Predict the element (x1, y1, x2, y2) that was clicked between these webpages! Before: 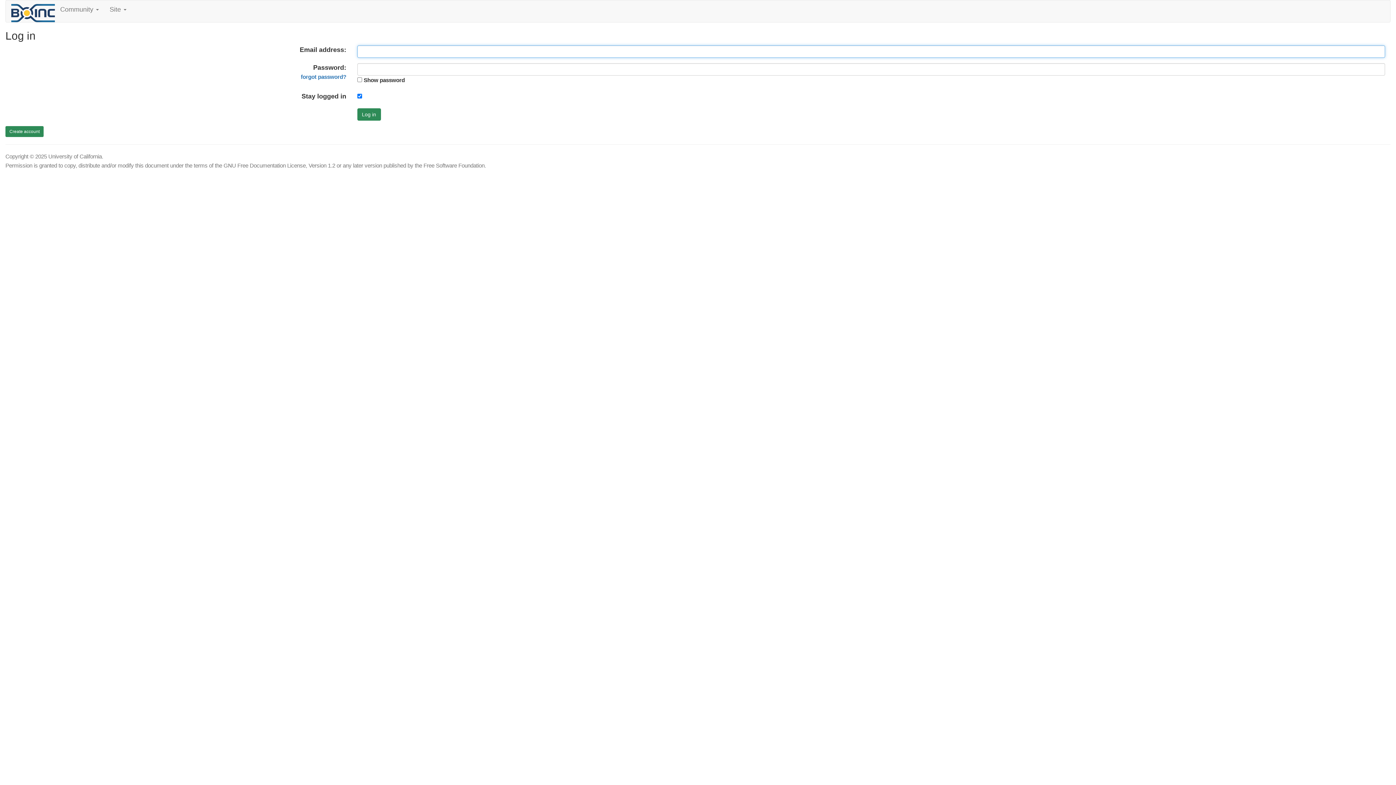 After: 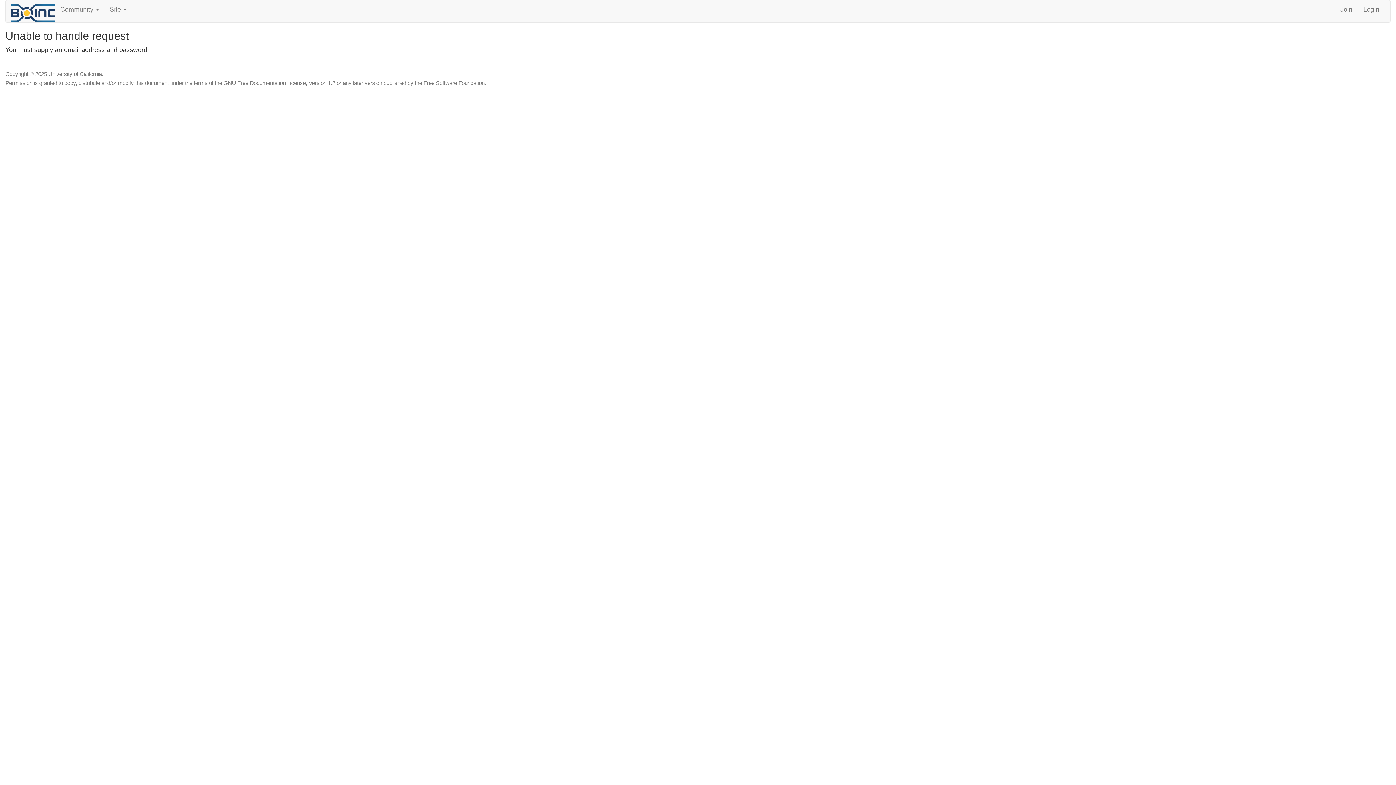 Action: label: Log in bbox: (357, 108, 380, 120)